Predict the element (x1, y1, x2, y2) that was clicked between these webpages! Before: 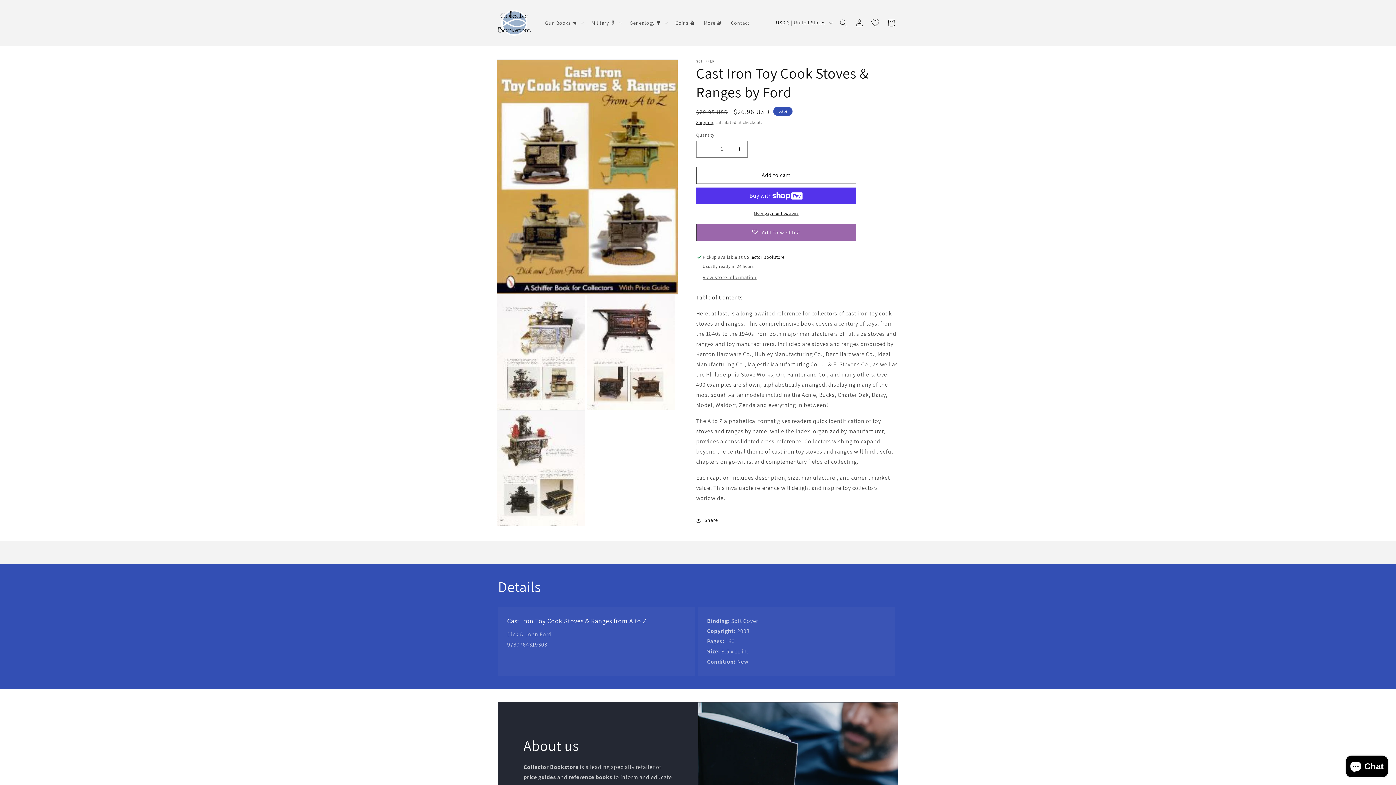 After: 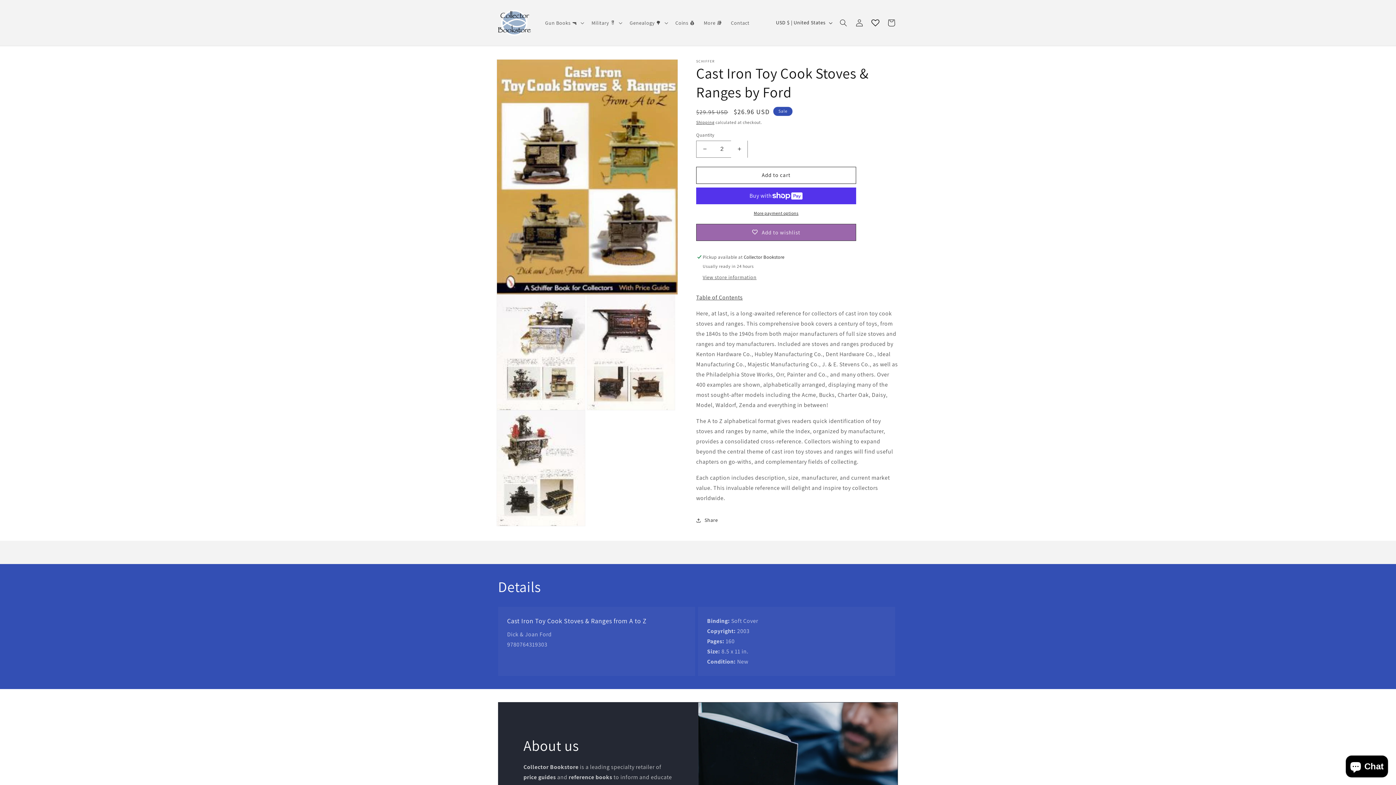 Action: bbox: (731, 140, 747, 157) label: Increase quantity for Cast Iron Toy Cook Stoves &amp; Ranges by Ford